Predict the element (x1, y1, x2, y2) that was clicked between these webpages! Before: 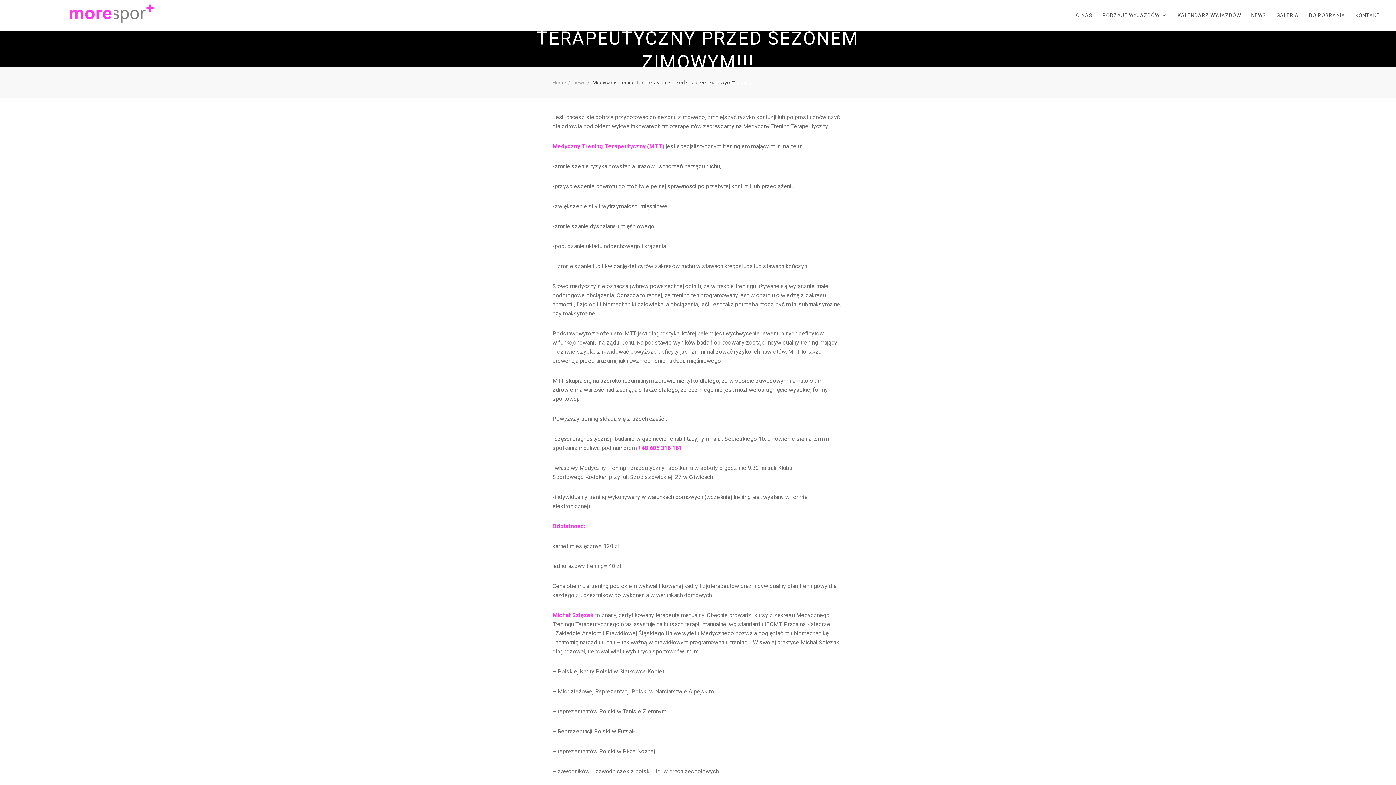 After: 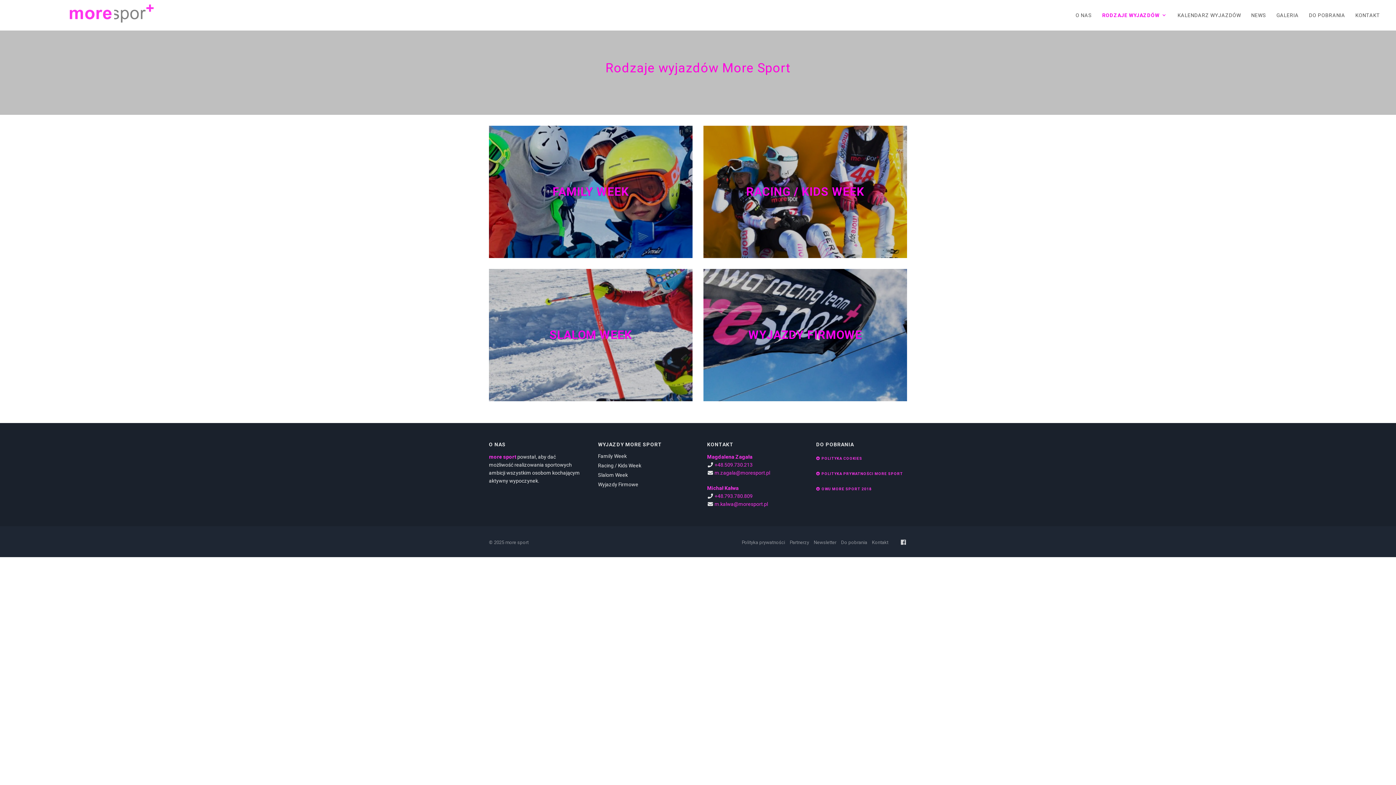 Action: bbox: (1097, 0, 1172, 30) label: RODZAJE WYJAZDÓW